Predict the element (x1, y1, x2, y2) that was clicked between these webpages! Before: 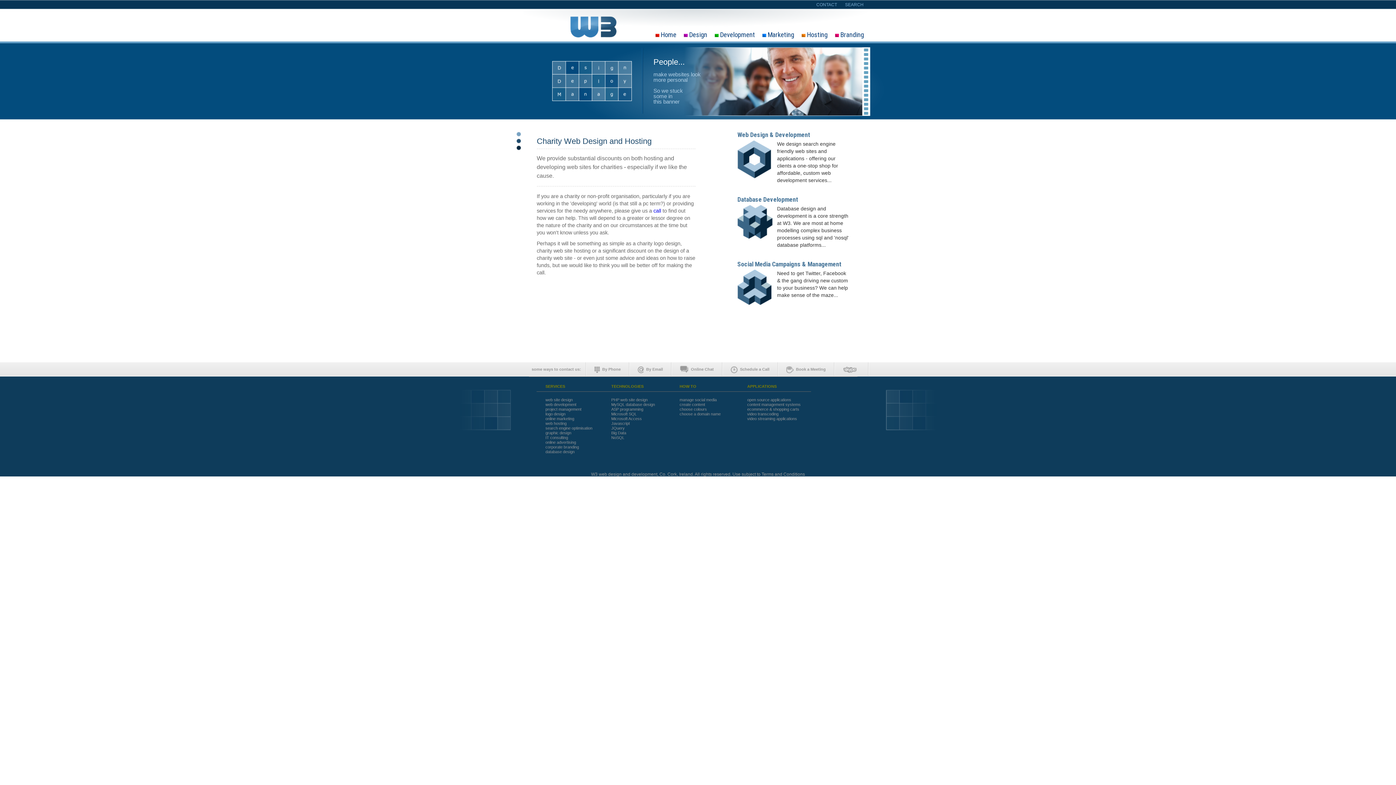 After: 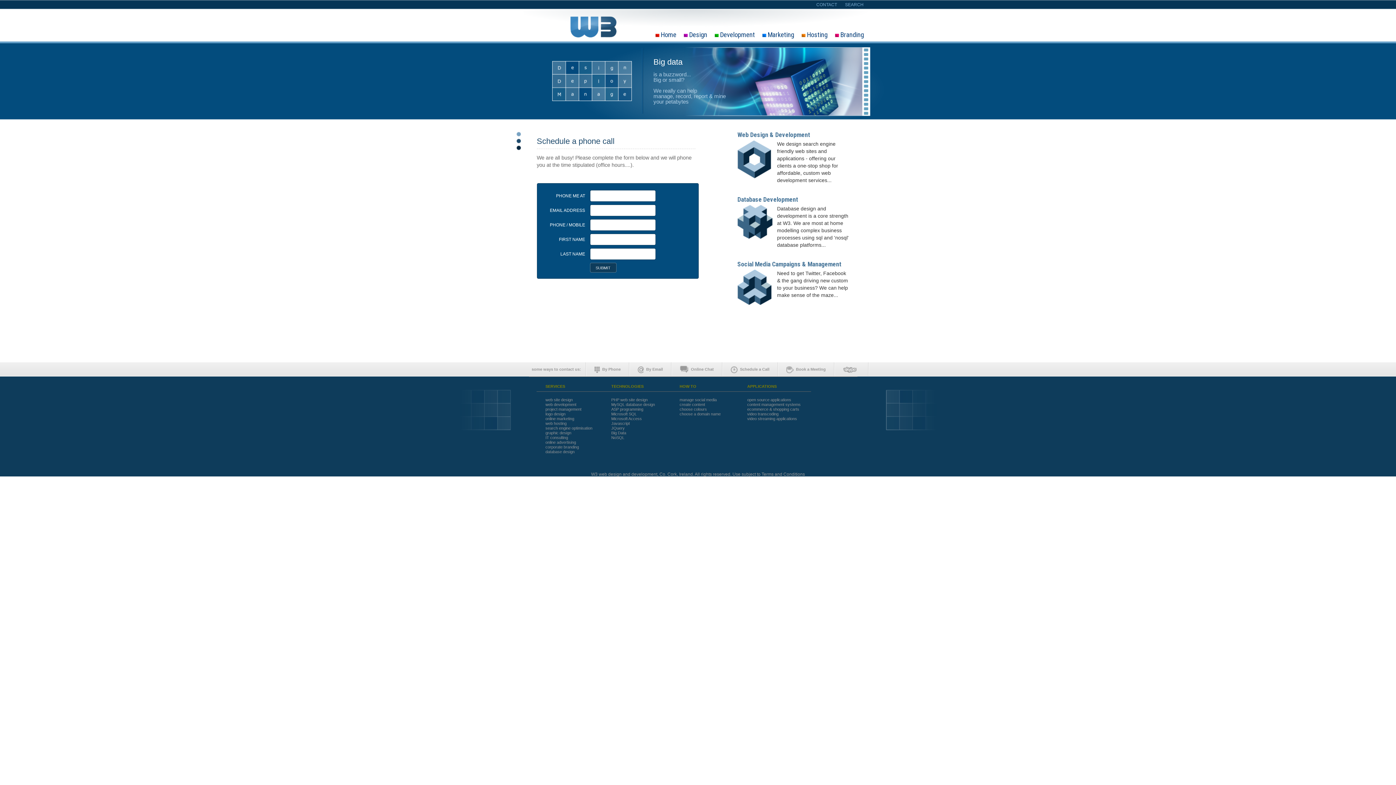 Action: label: Schedule a Call bbox: (722, 362, 777, 376)